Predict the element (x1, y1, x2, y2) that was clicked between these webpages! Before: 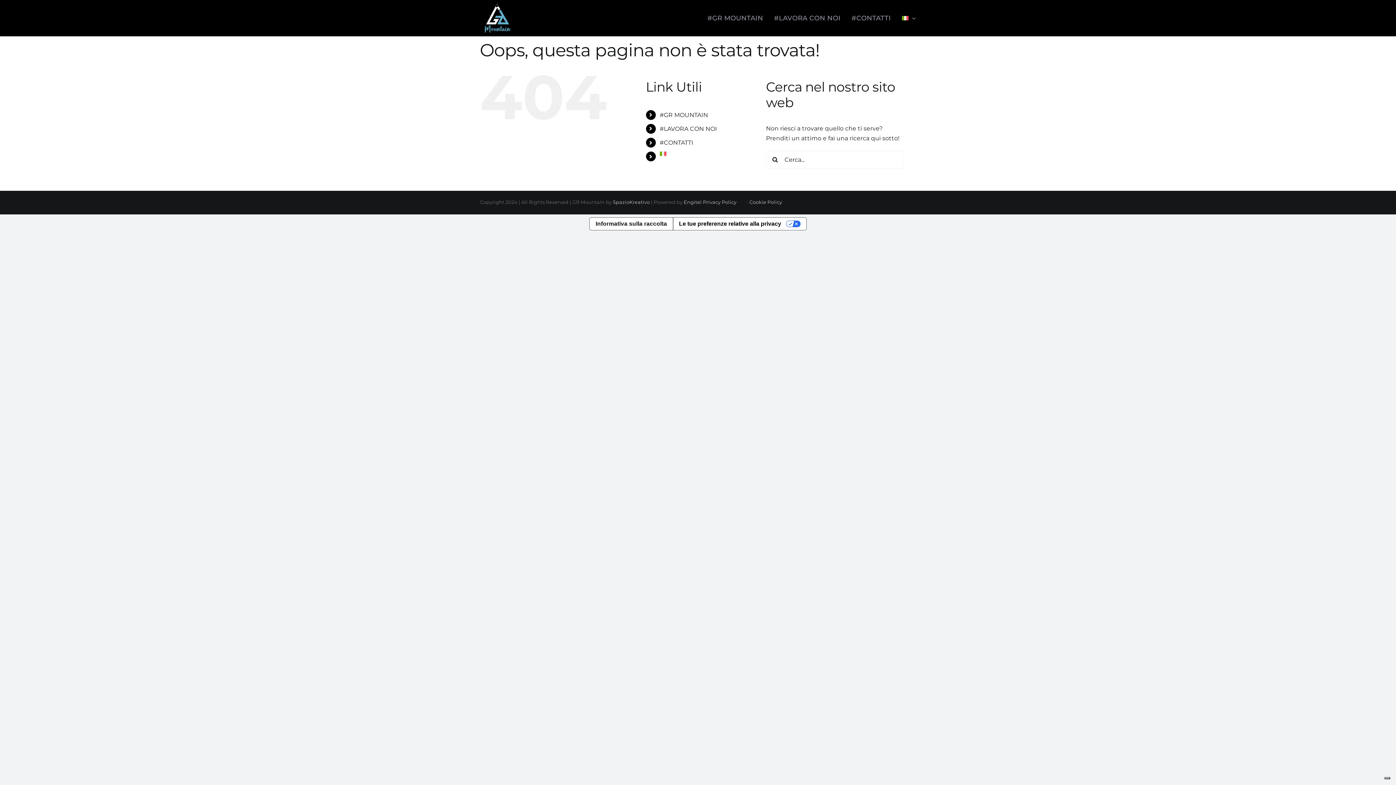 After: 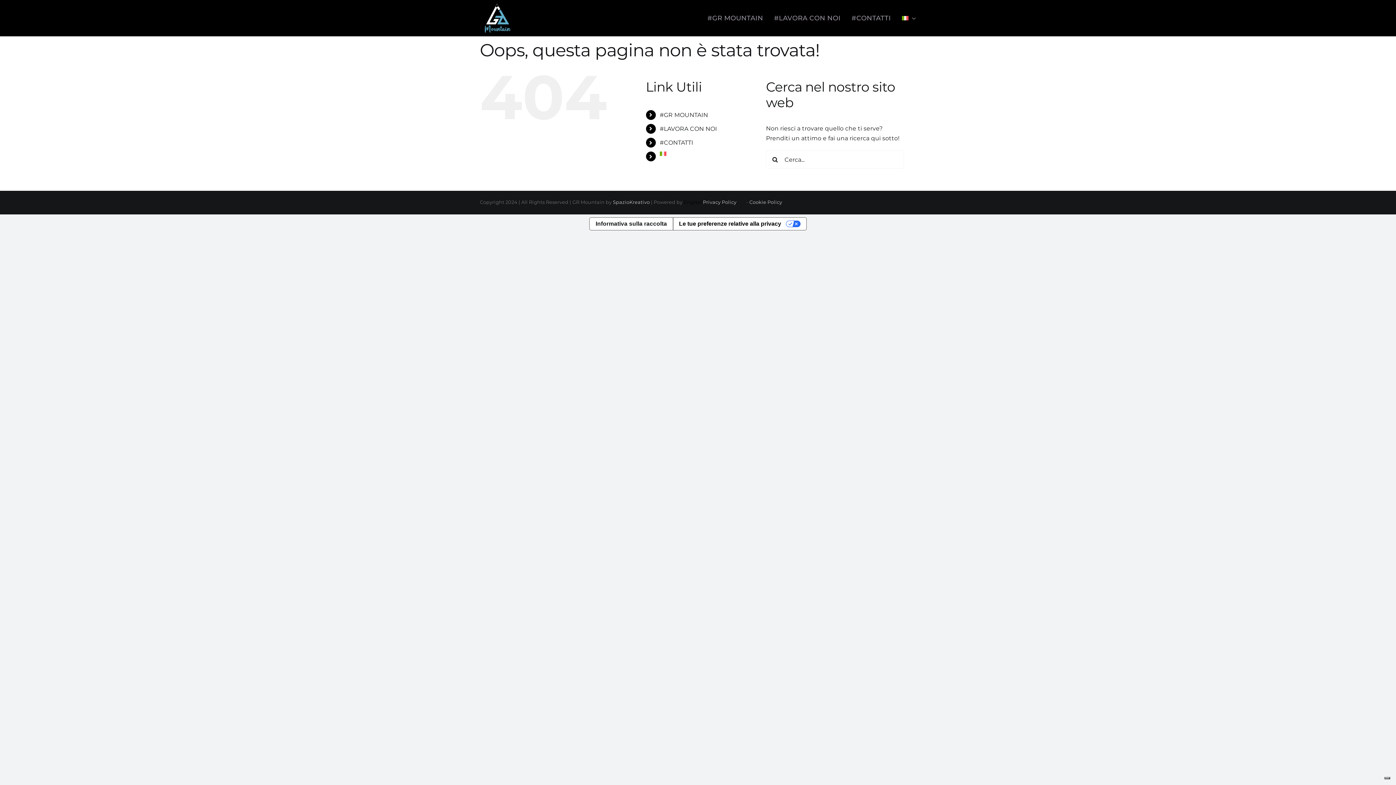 Action: bbox: (683, 199, 703, 205) label: Engitel 